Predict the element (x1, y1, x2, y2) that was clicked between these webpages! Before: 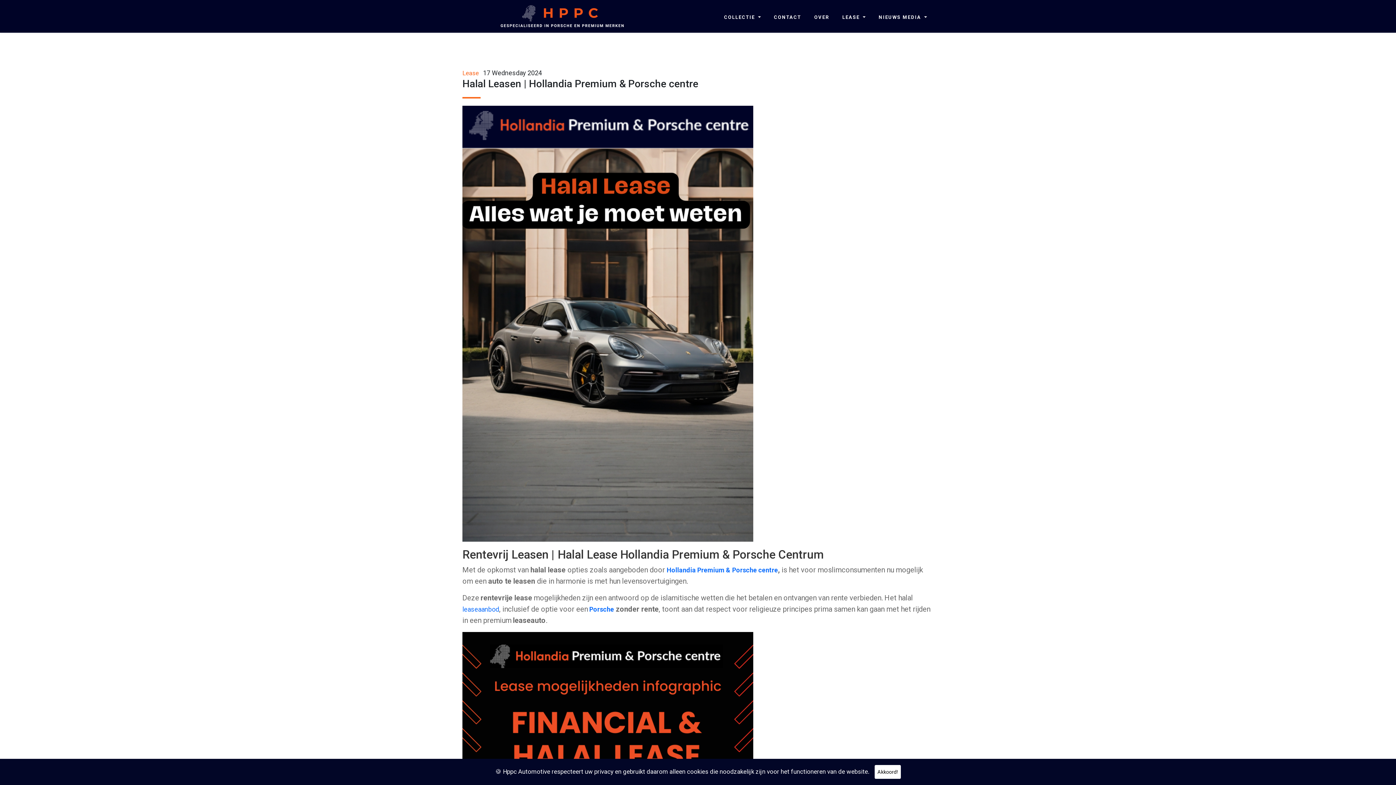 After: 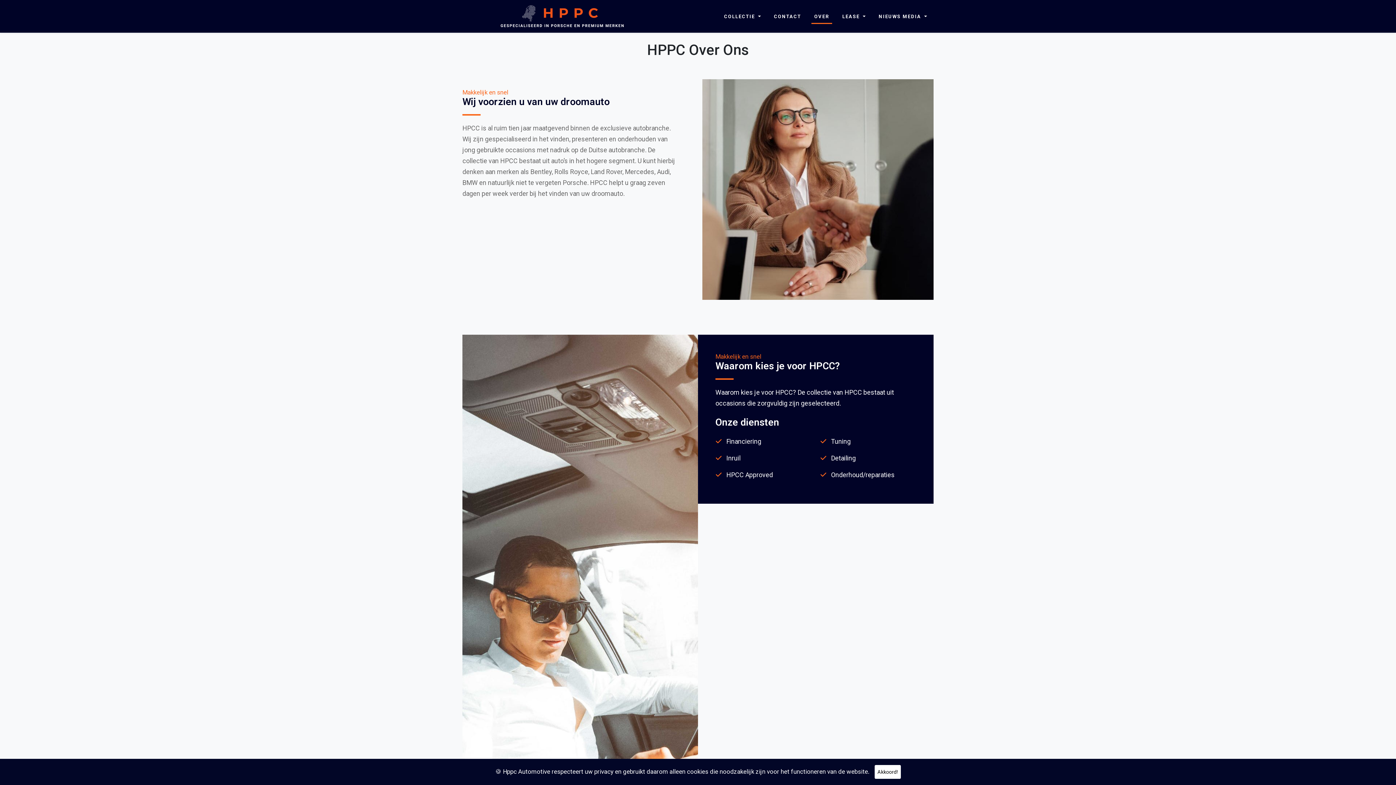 Action: label: OVER bbox: (811, 10, 832, 23)